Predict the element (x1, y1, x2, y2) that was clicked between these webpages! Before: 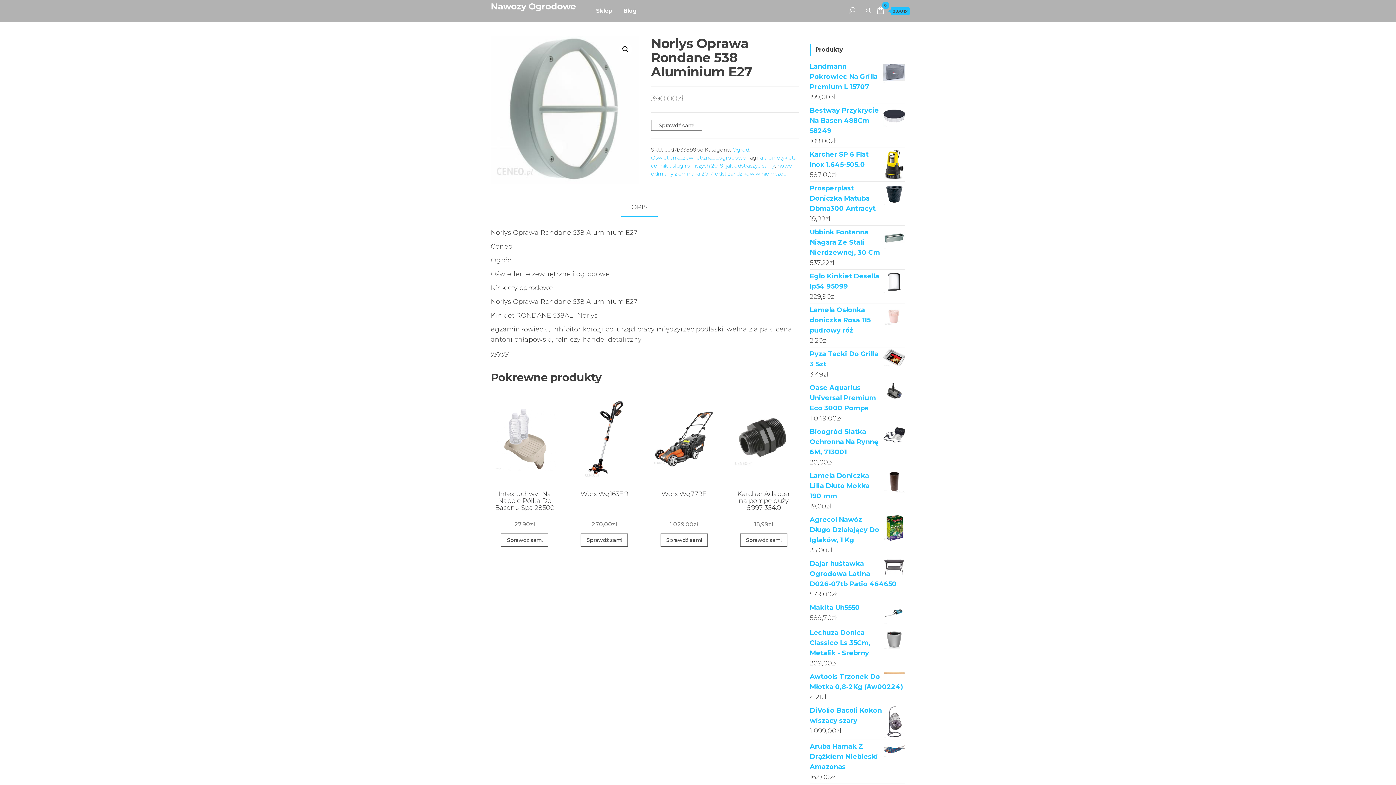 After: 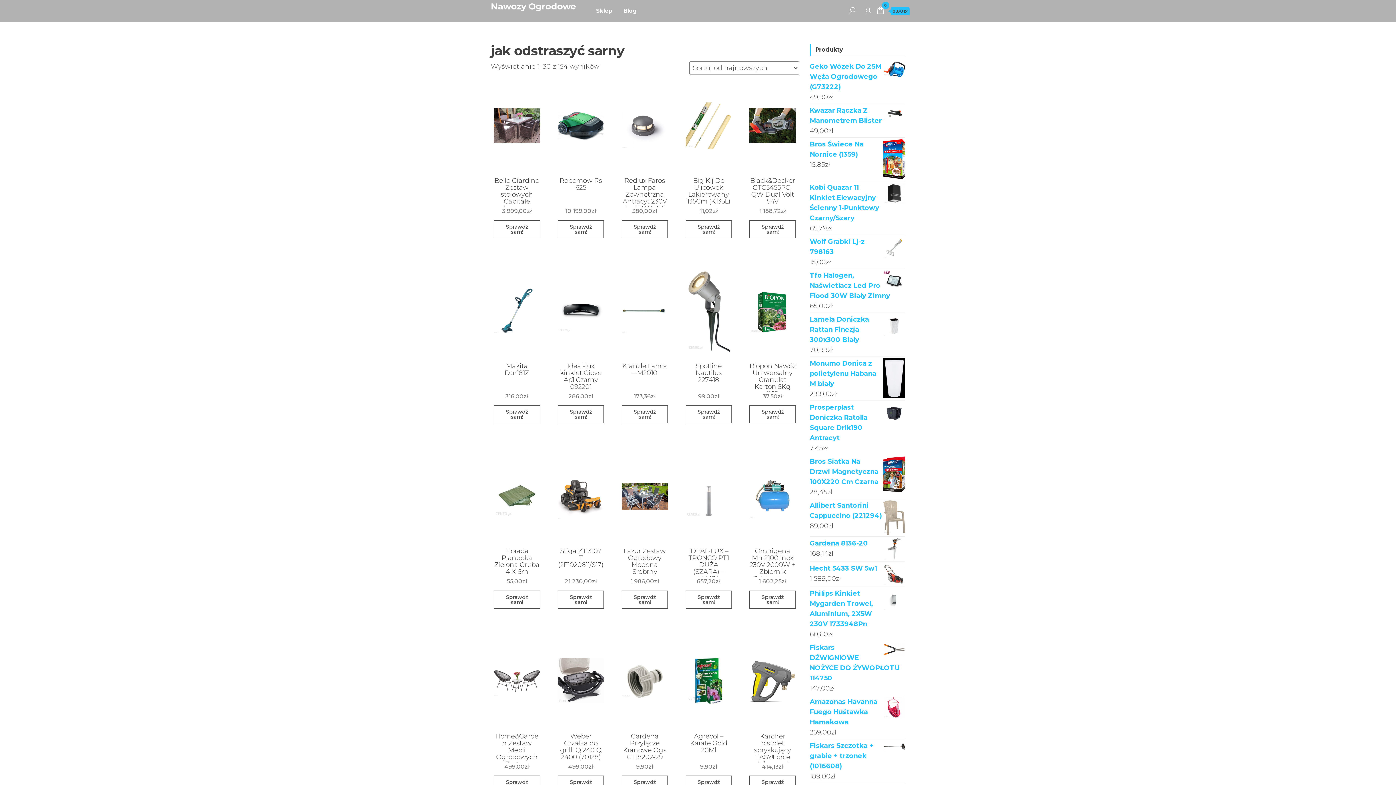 Action: bbox: (726, 162, 775, 169) label: jak odstraszyć sarny